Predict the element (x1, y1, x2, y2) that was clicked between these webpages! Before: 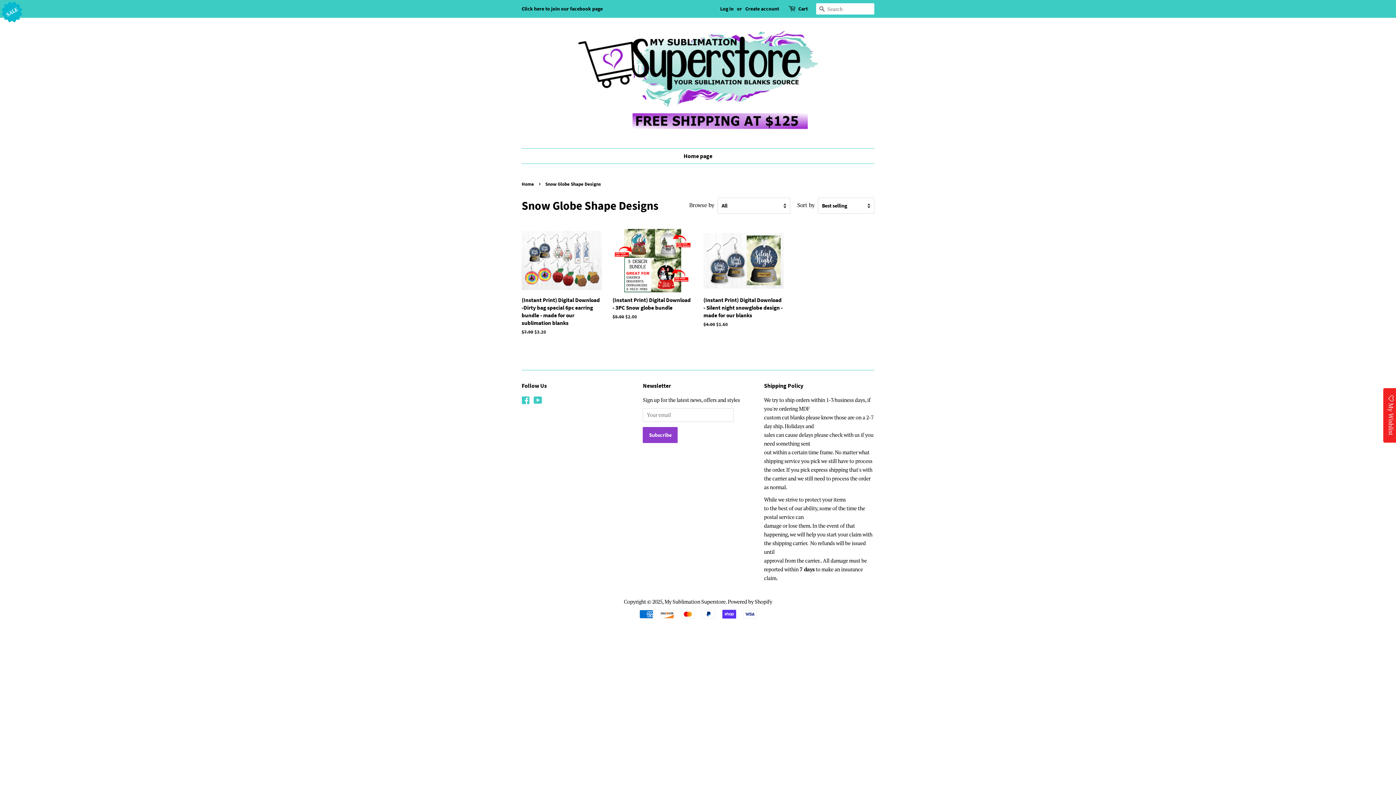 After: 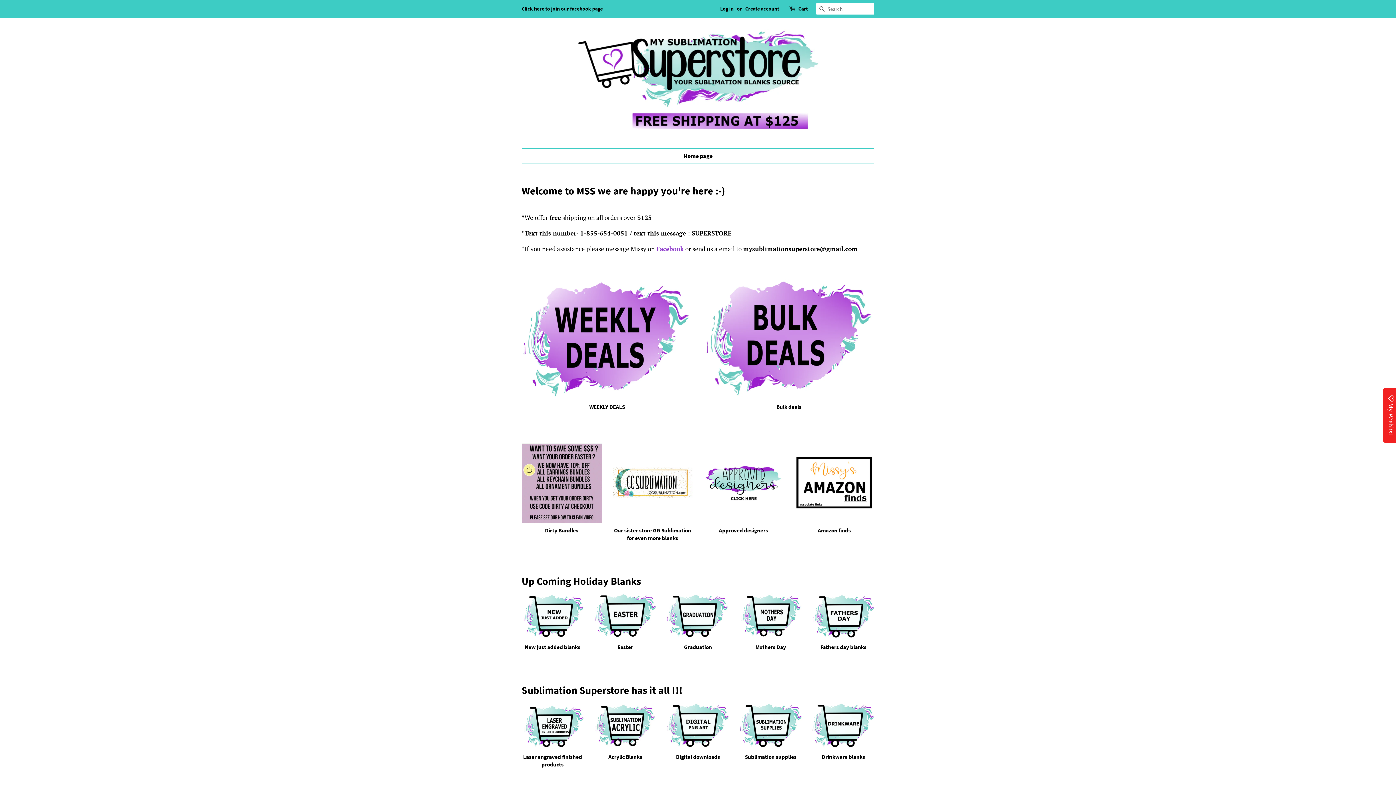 Action: bbox: (521, 181, 536, 186) label: Home